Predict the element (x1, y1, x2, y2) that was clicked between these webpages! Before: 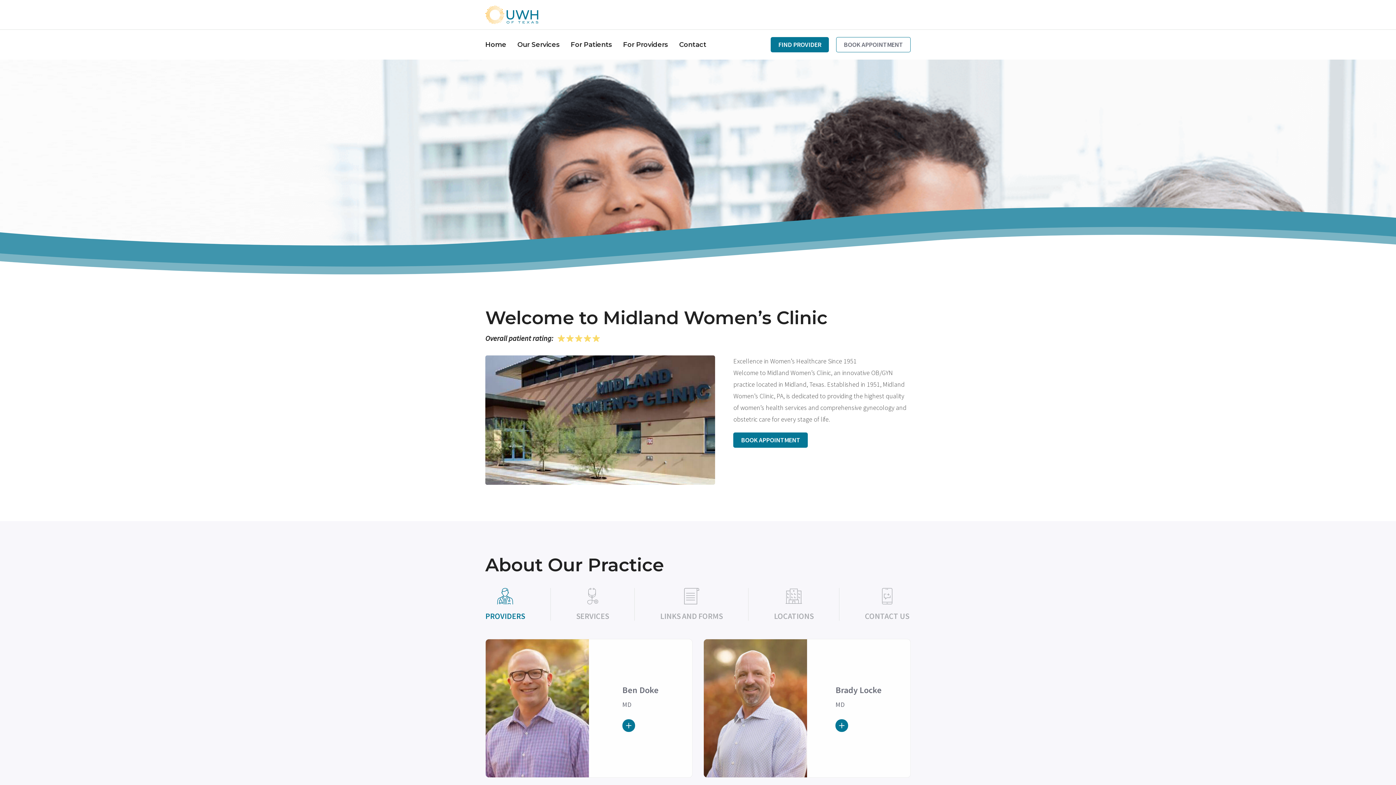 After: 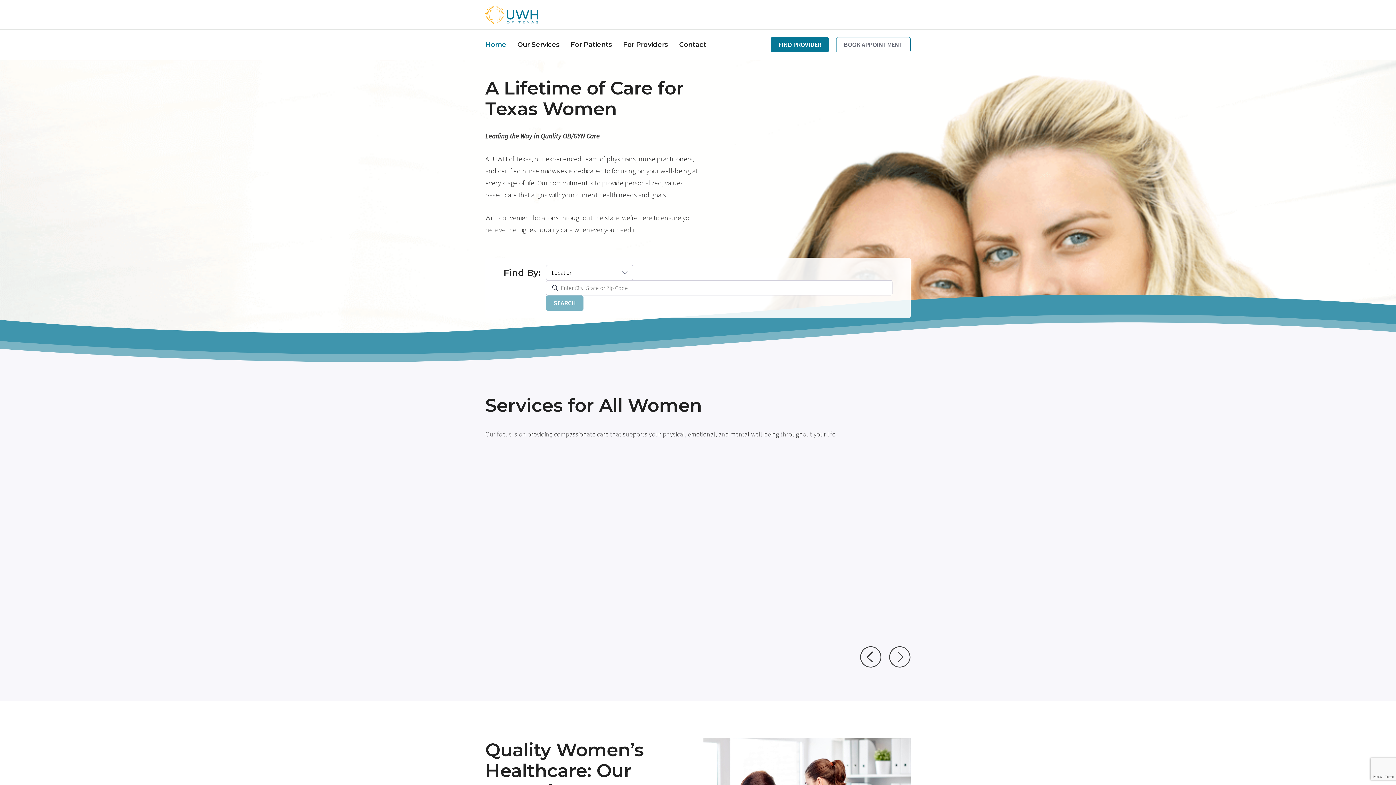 Action: bbox: (485, 29, 506, 59) label: Home